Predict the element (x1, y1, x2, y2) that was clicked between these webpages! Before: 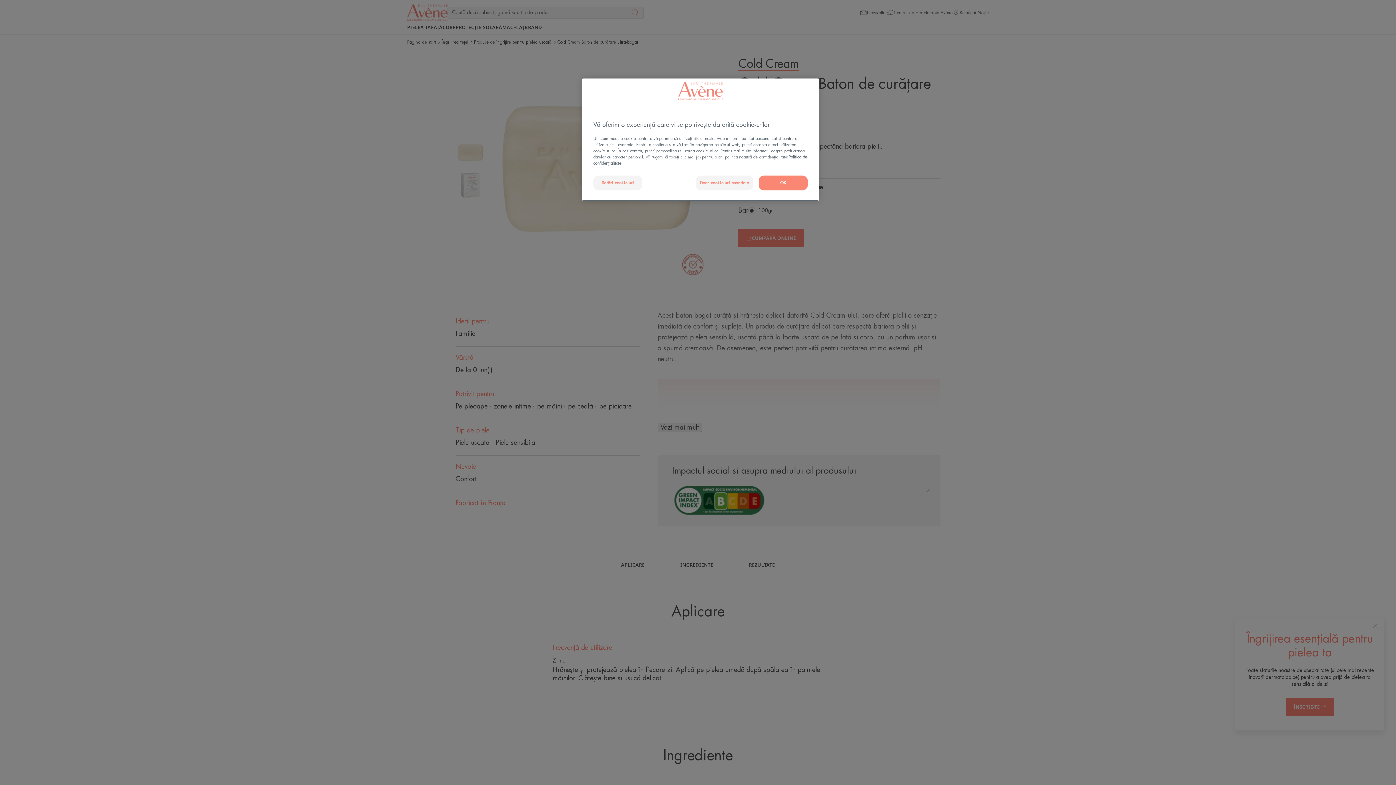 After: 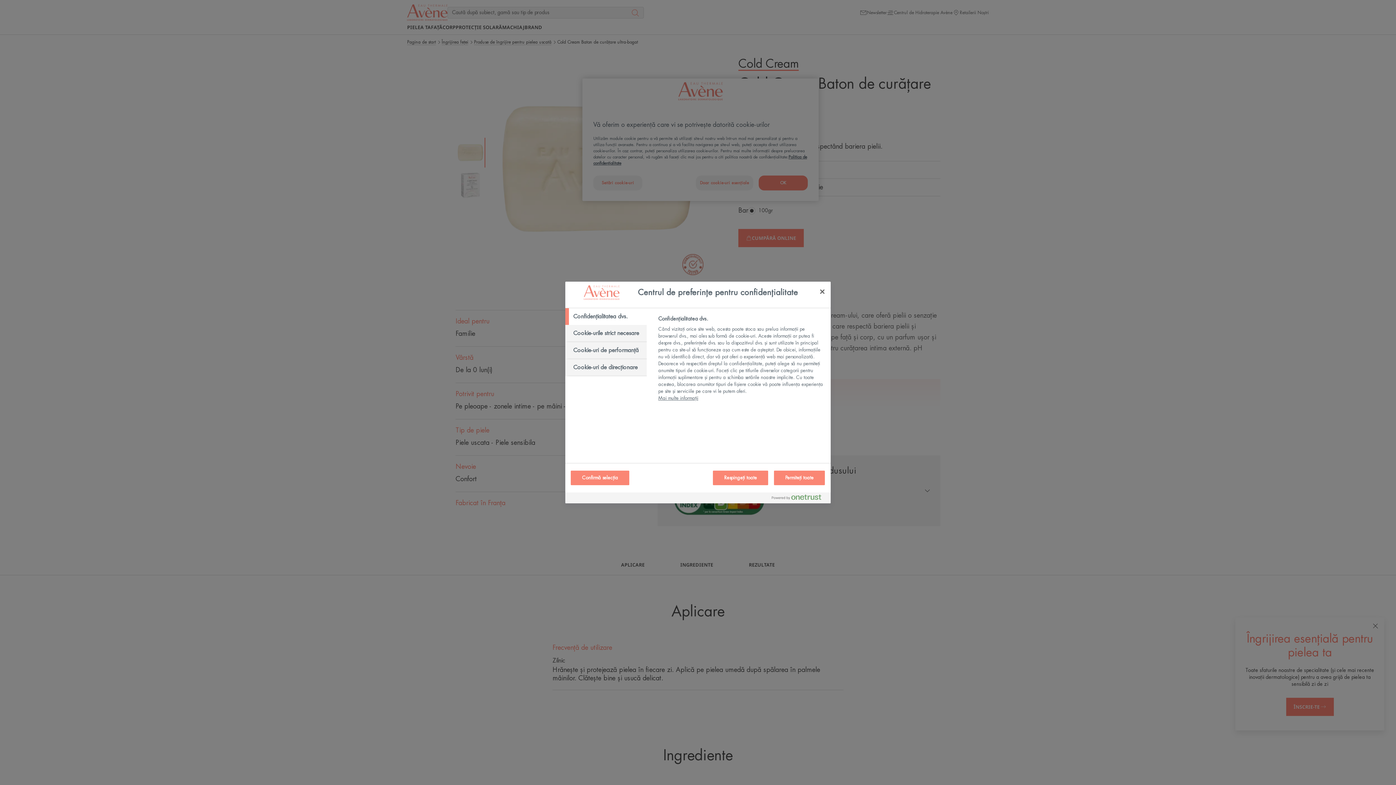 Action: bbox: (593, 175, 642, 190) label: Setări cookie-uri